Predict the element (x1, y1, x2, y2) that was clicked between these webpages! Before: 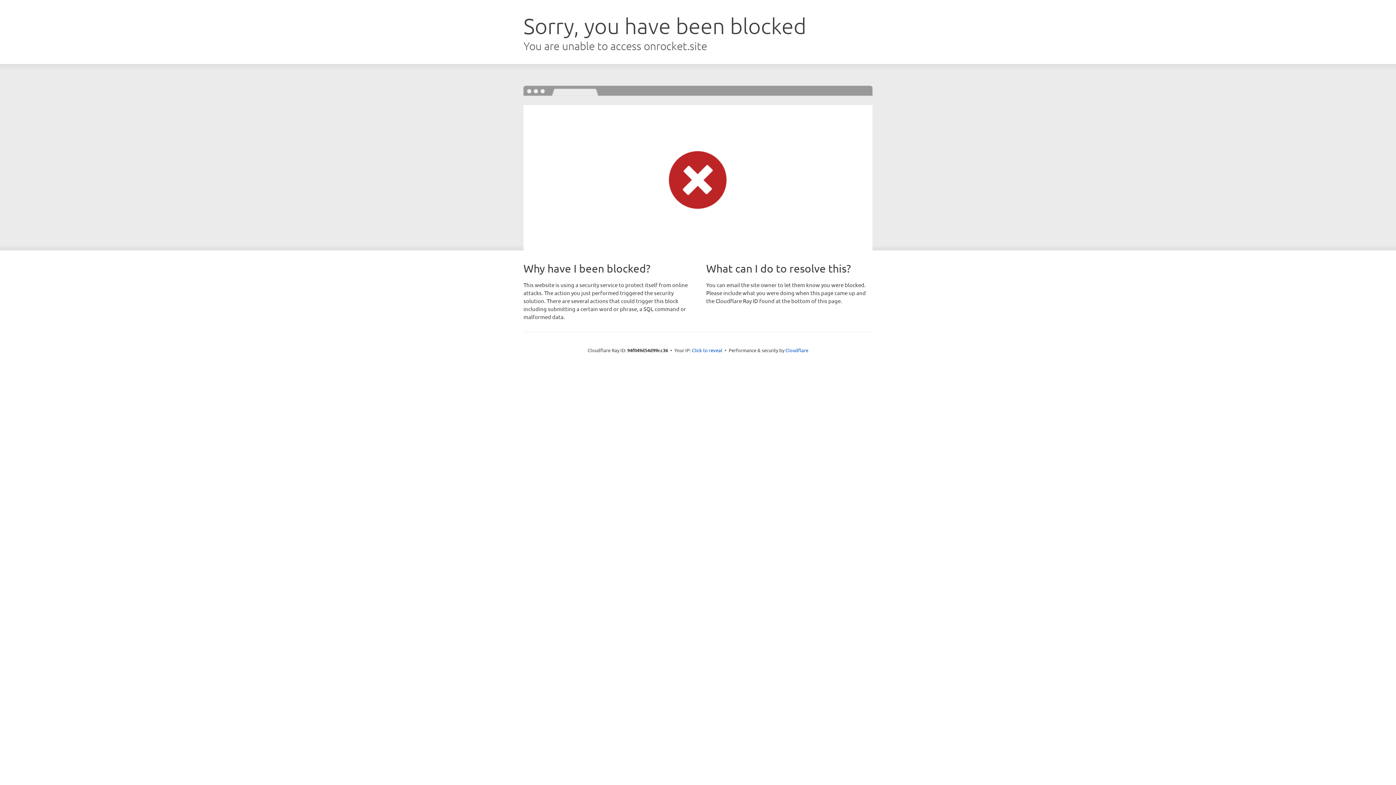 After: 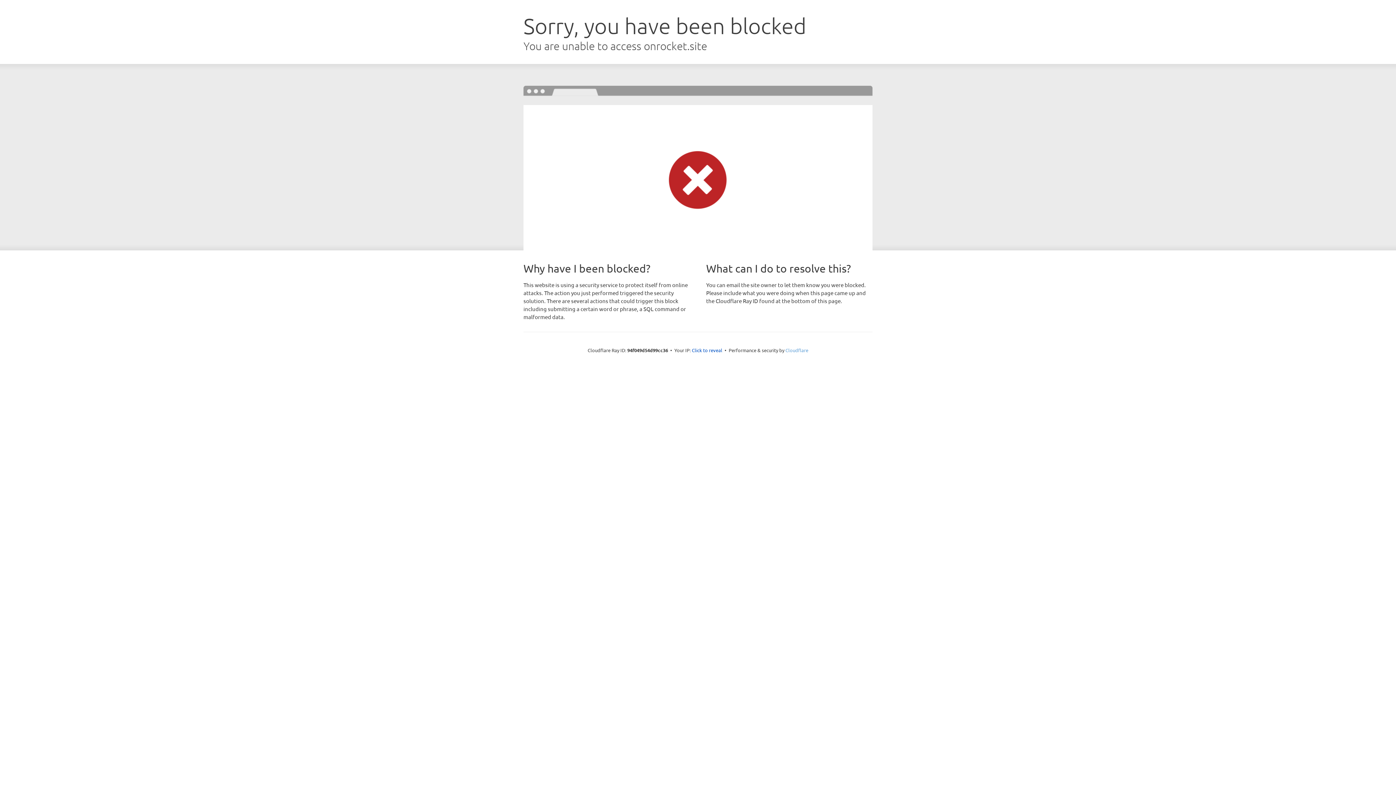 Action: bbox: (785, 347, 808, 353) label: Cloudflare